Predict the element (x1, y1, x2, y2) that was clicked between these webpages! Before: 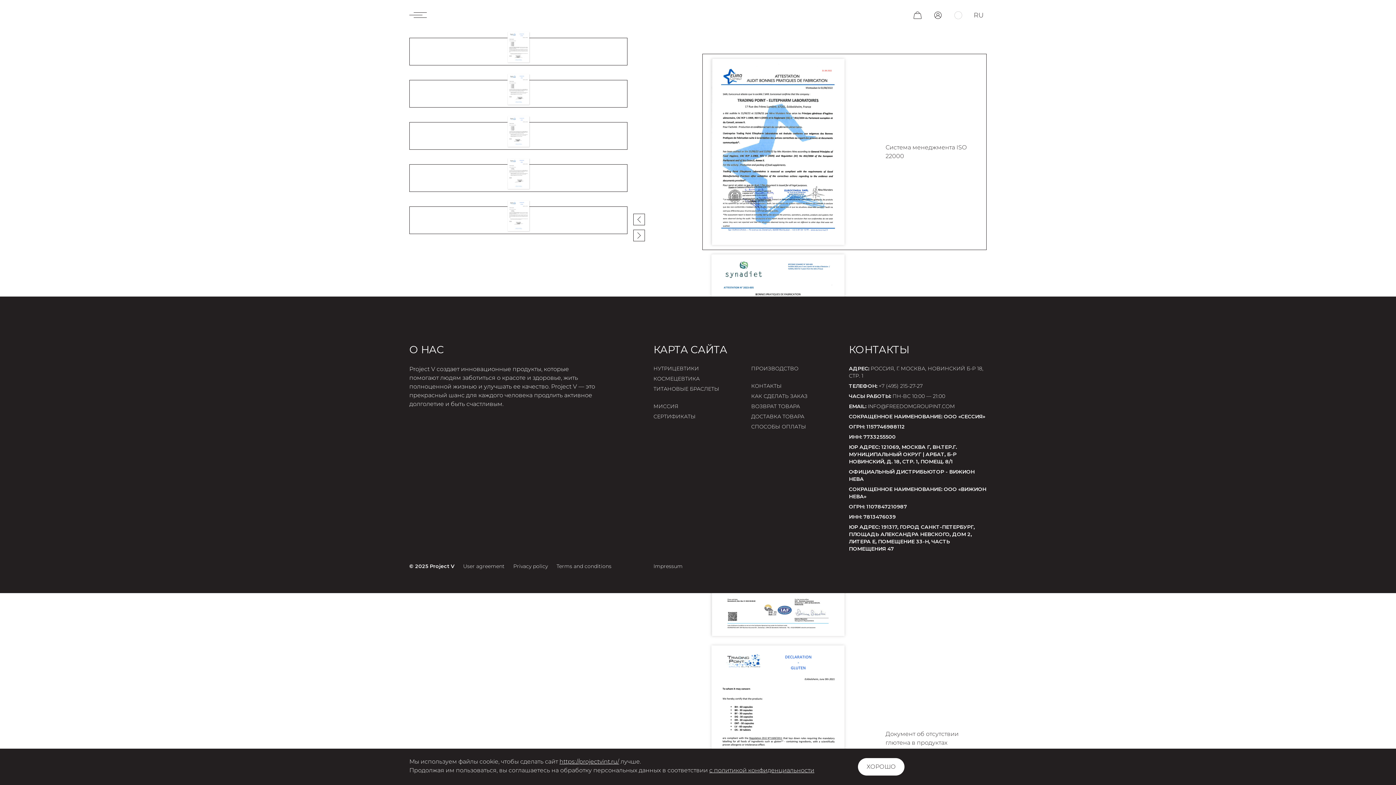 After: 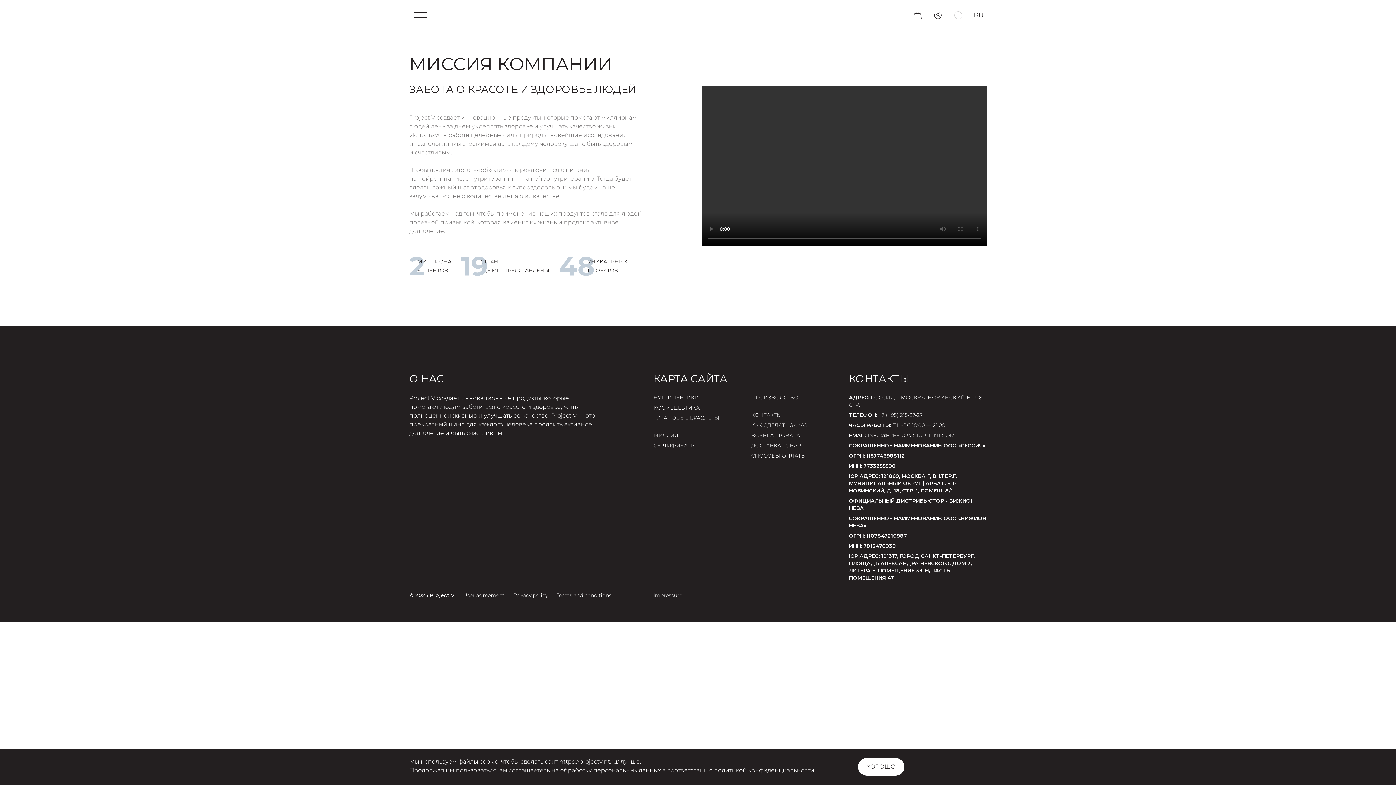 Action: label: МИССИЯ bbox: (653, 402, 678, 410)